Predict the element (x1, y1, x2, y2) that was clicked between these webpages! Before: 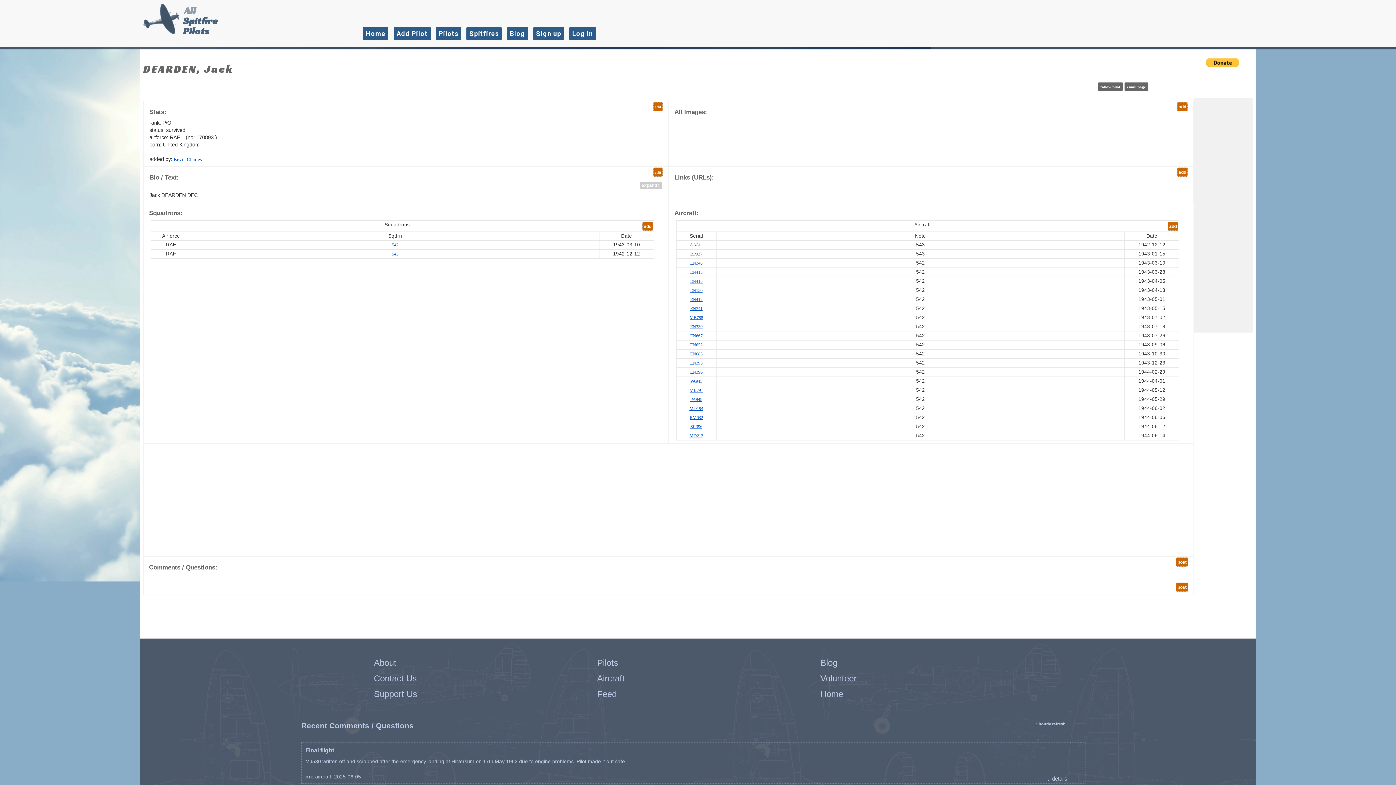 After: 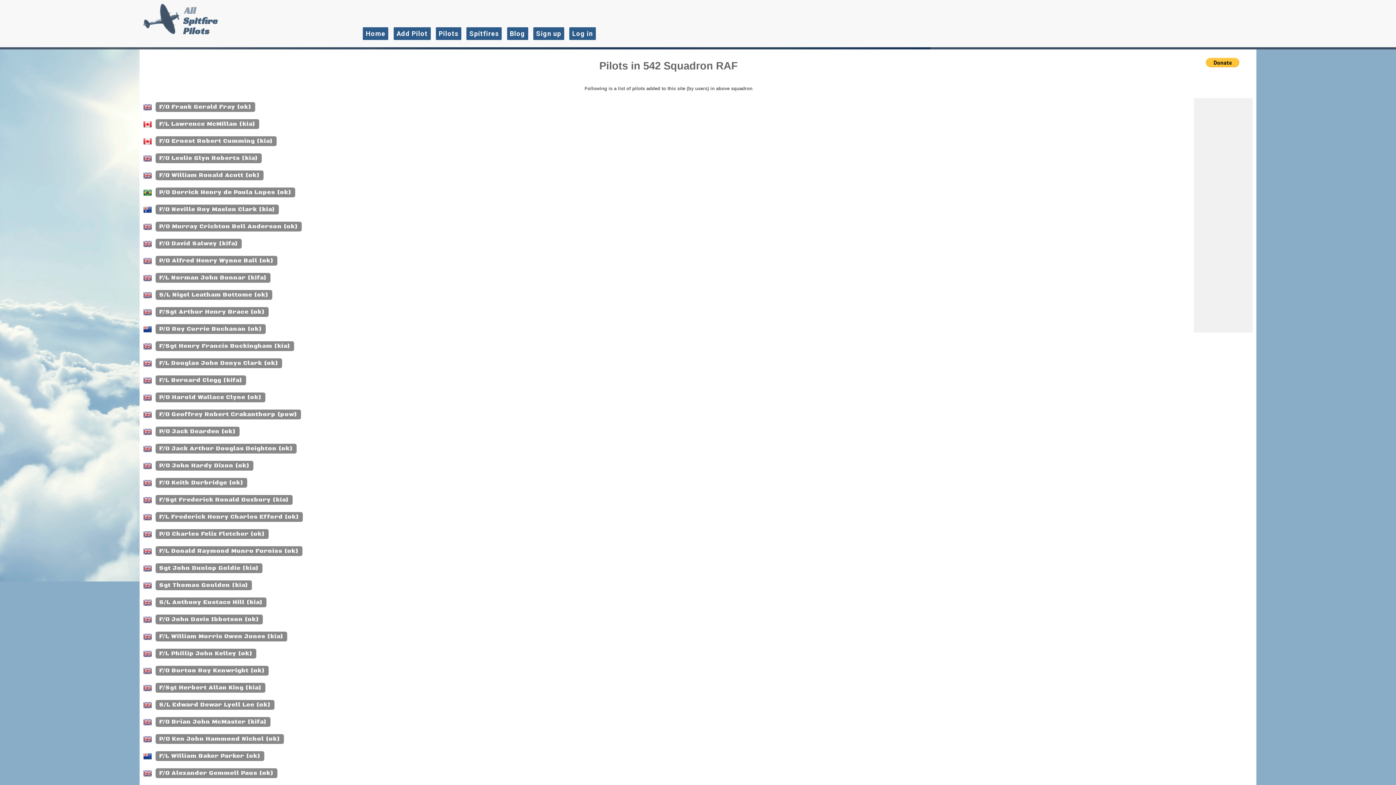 Action: label: 542 bbox: (392, 242, 398, 247)